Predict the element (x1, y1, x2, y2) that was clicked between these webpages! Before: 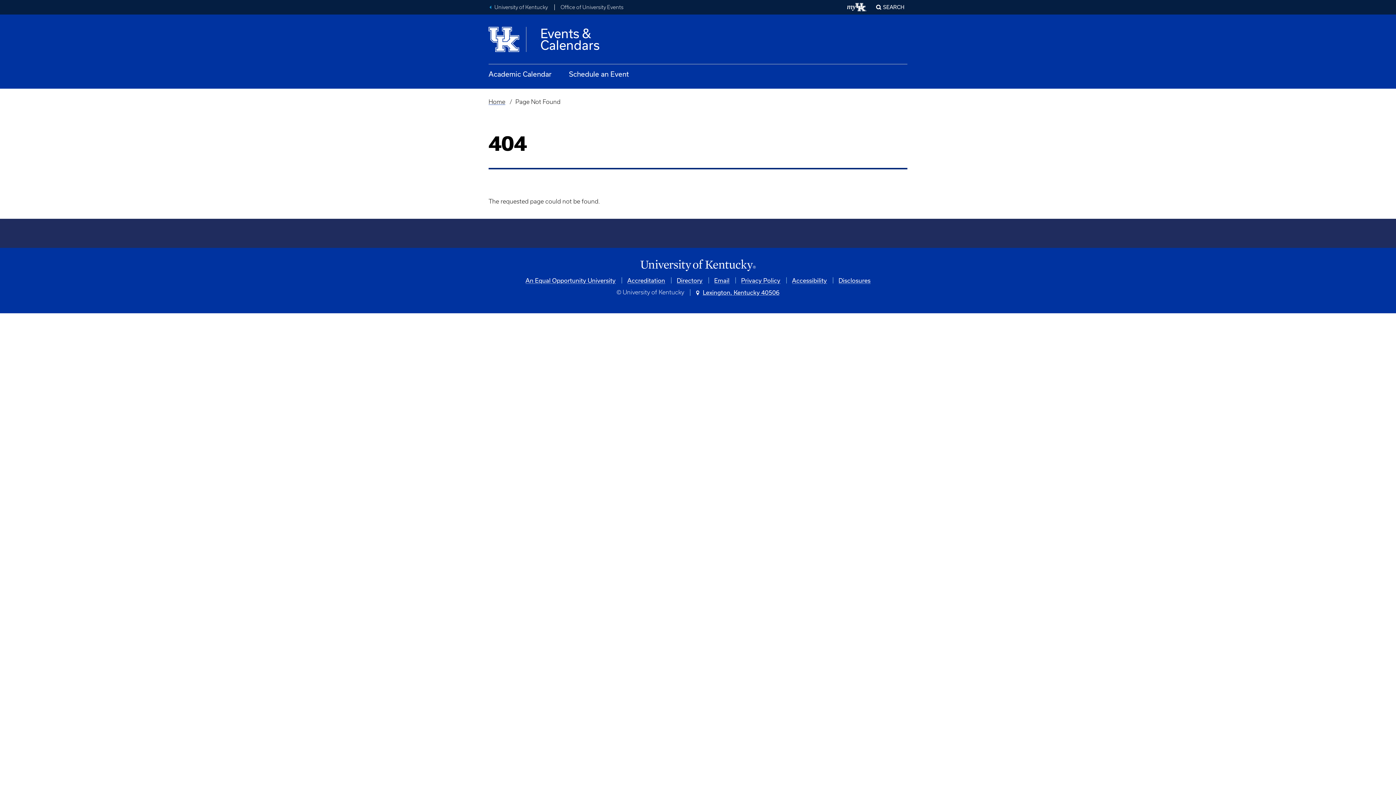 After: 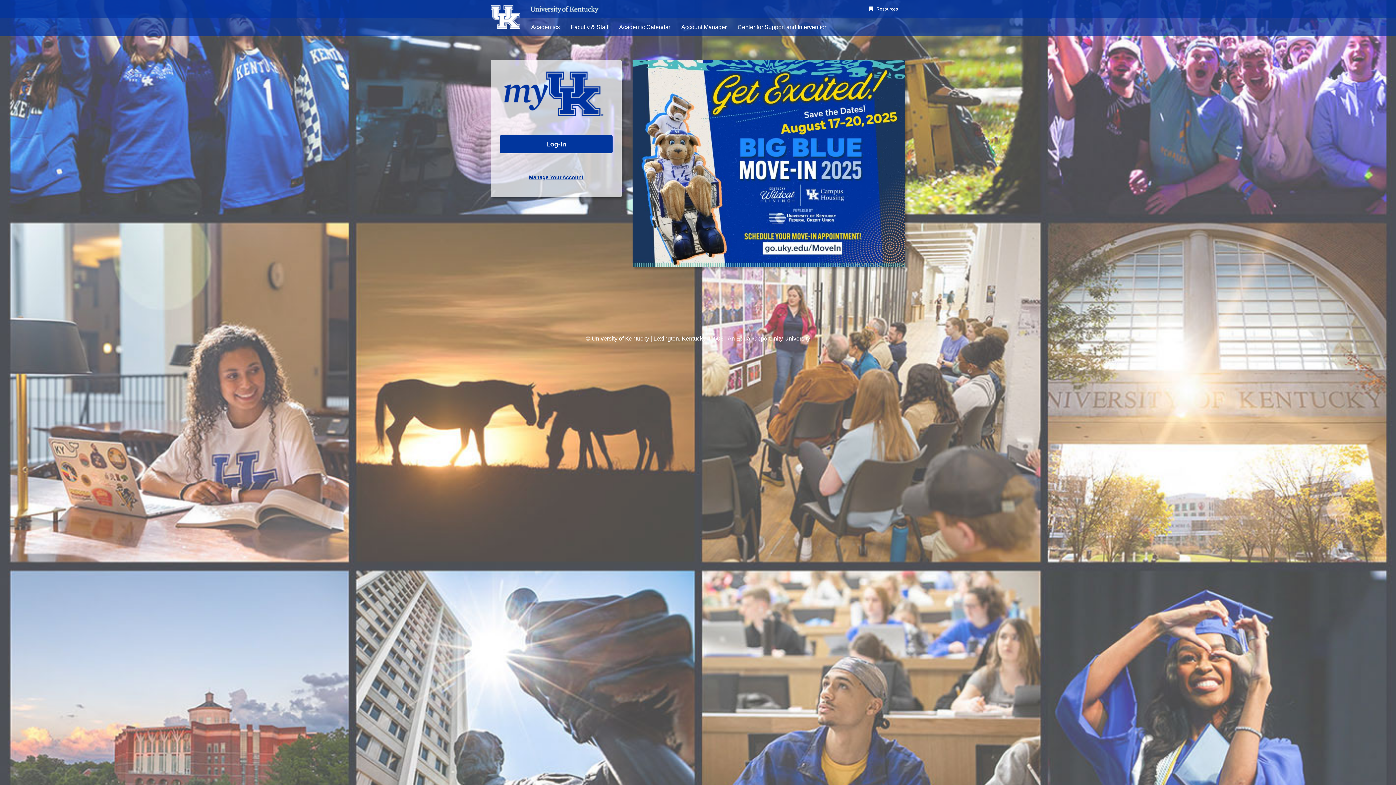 Action: bbox: (847, 2, 867, 11) label: My UK